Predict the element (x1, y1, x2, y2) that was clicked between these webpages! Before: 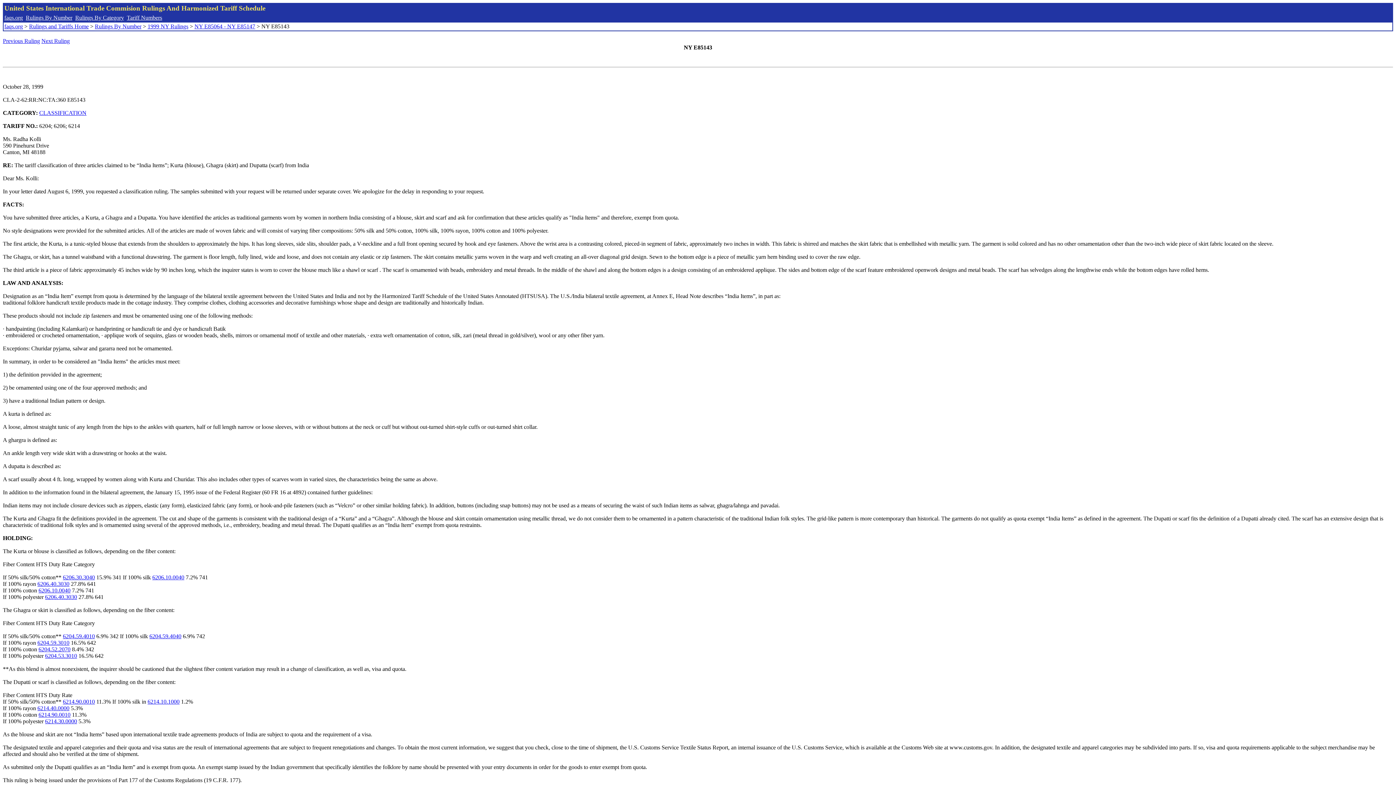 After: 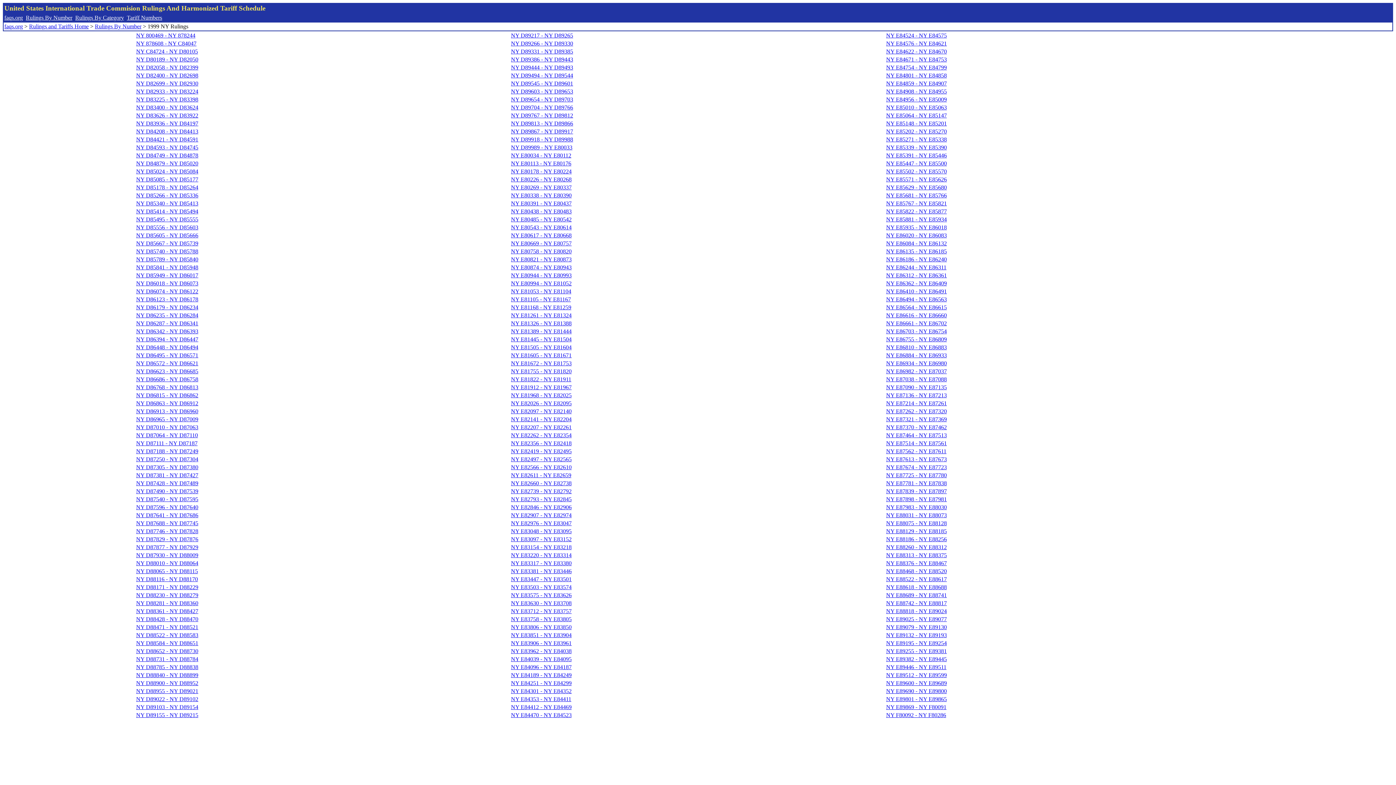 Action: label: 1999 NY Rulings bbox: (147, 23, 188, 29)